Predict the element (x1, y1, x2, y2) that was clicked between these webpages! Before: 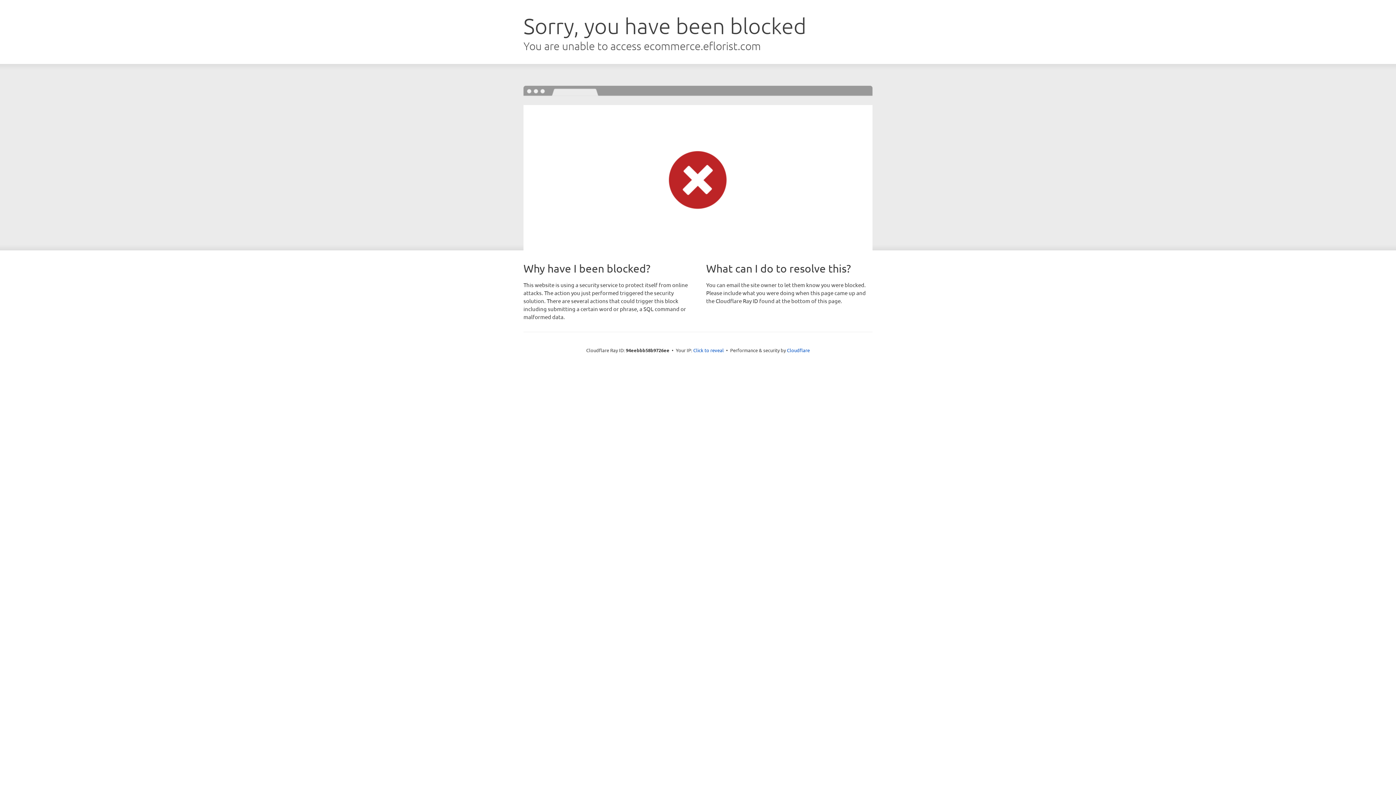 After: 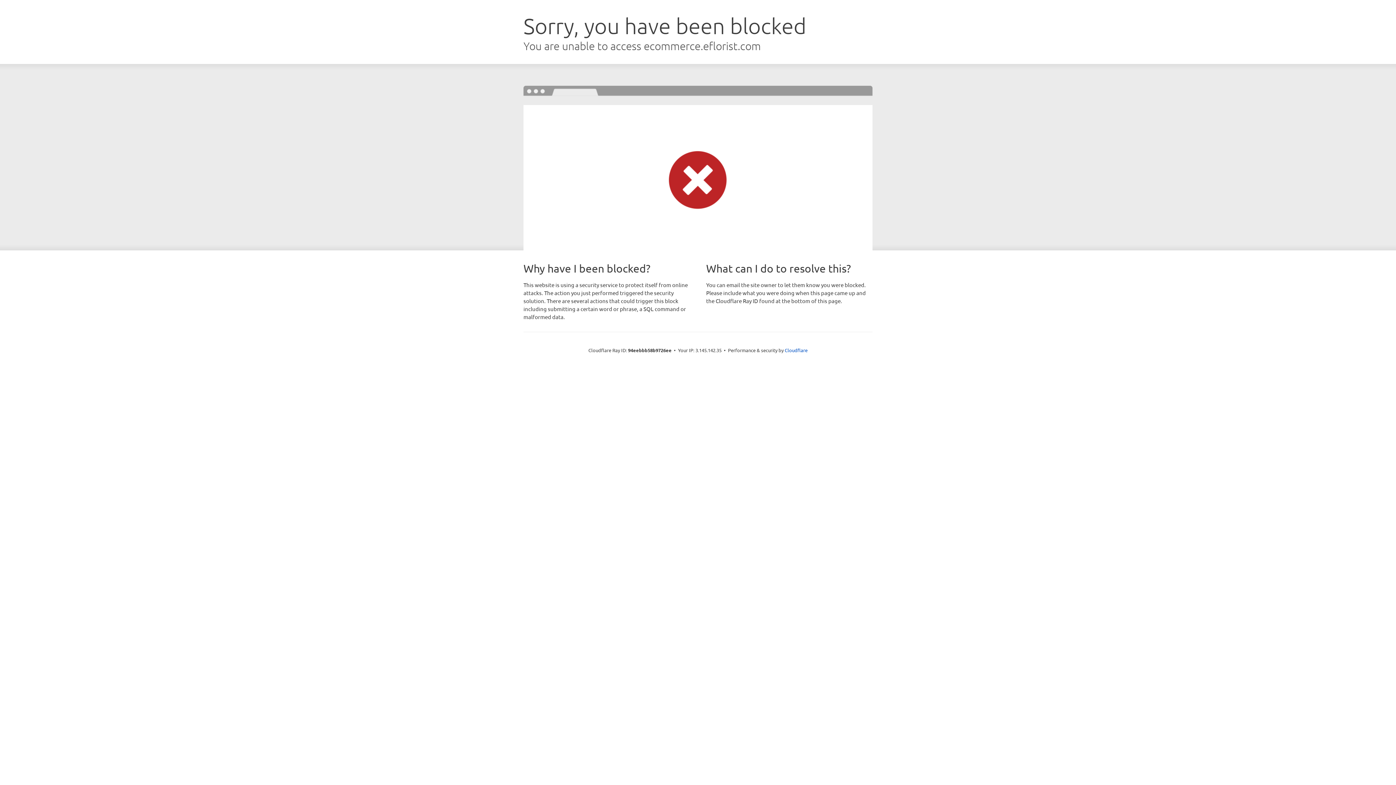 Action: bbox: (693, 346, 724, 353) label: Click to reveal